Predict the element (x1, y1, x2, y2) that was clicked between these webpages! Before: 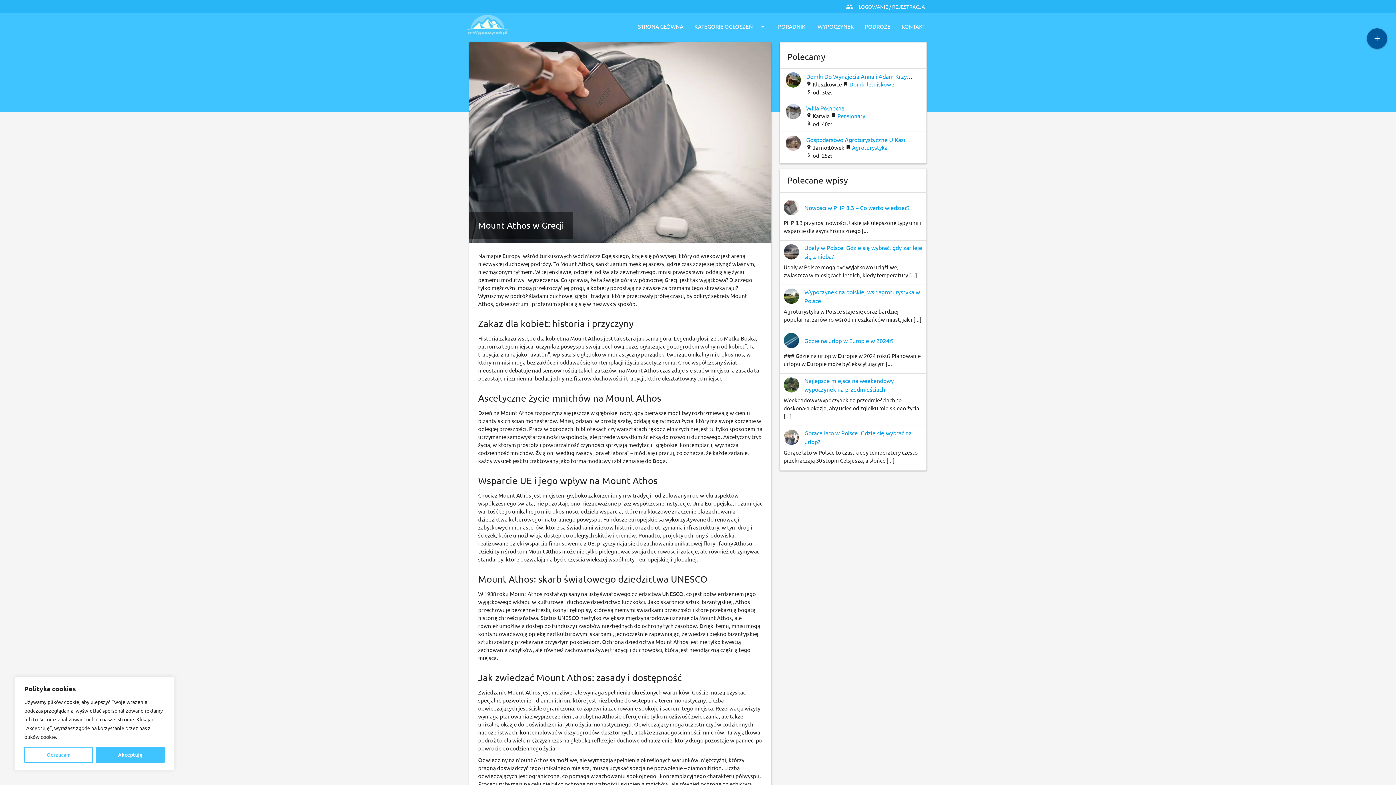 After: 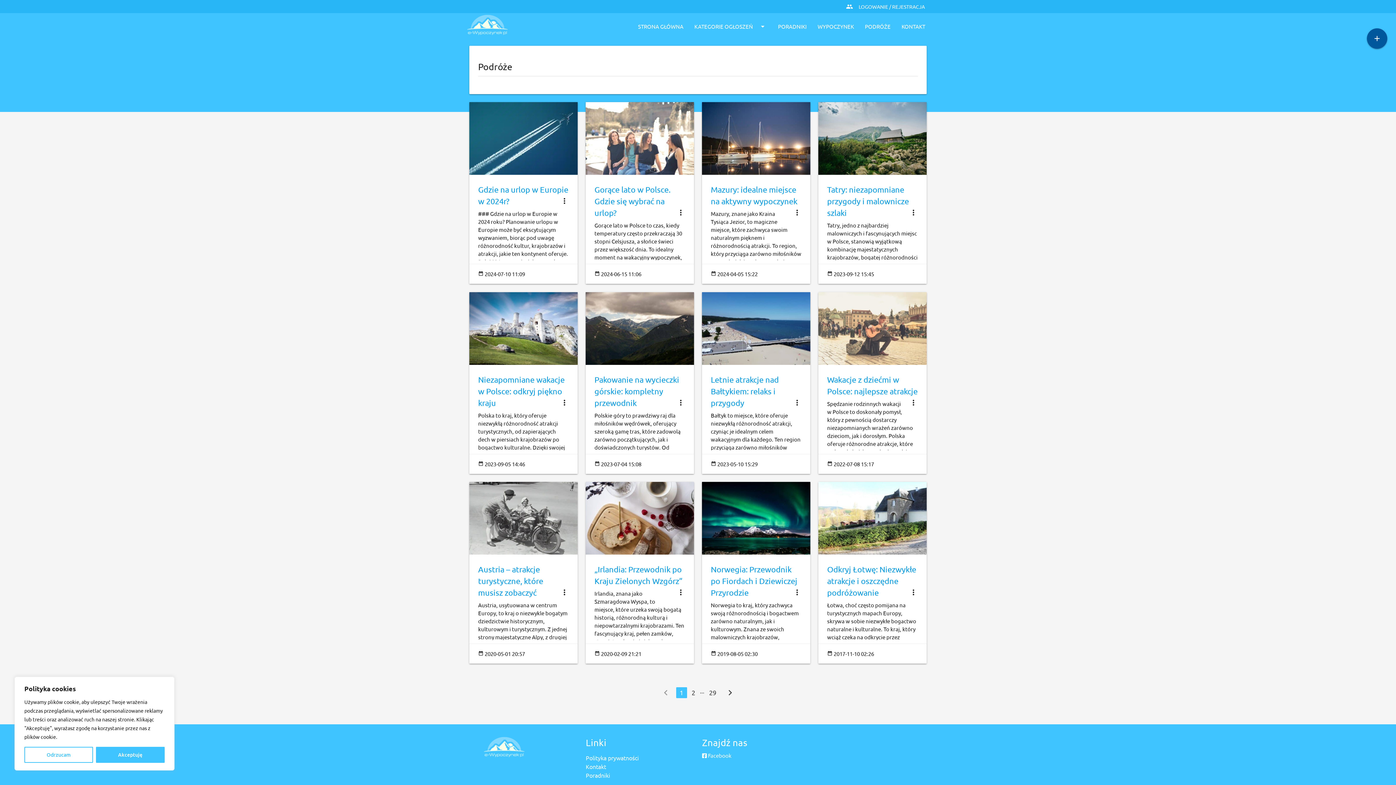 Action: bbox: (859, 13, 896, 39) label: PODRÓŻE